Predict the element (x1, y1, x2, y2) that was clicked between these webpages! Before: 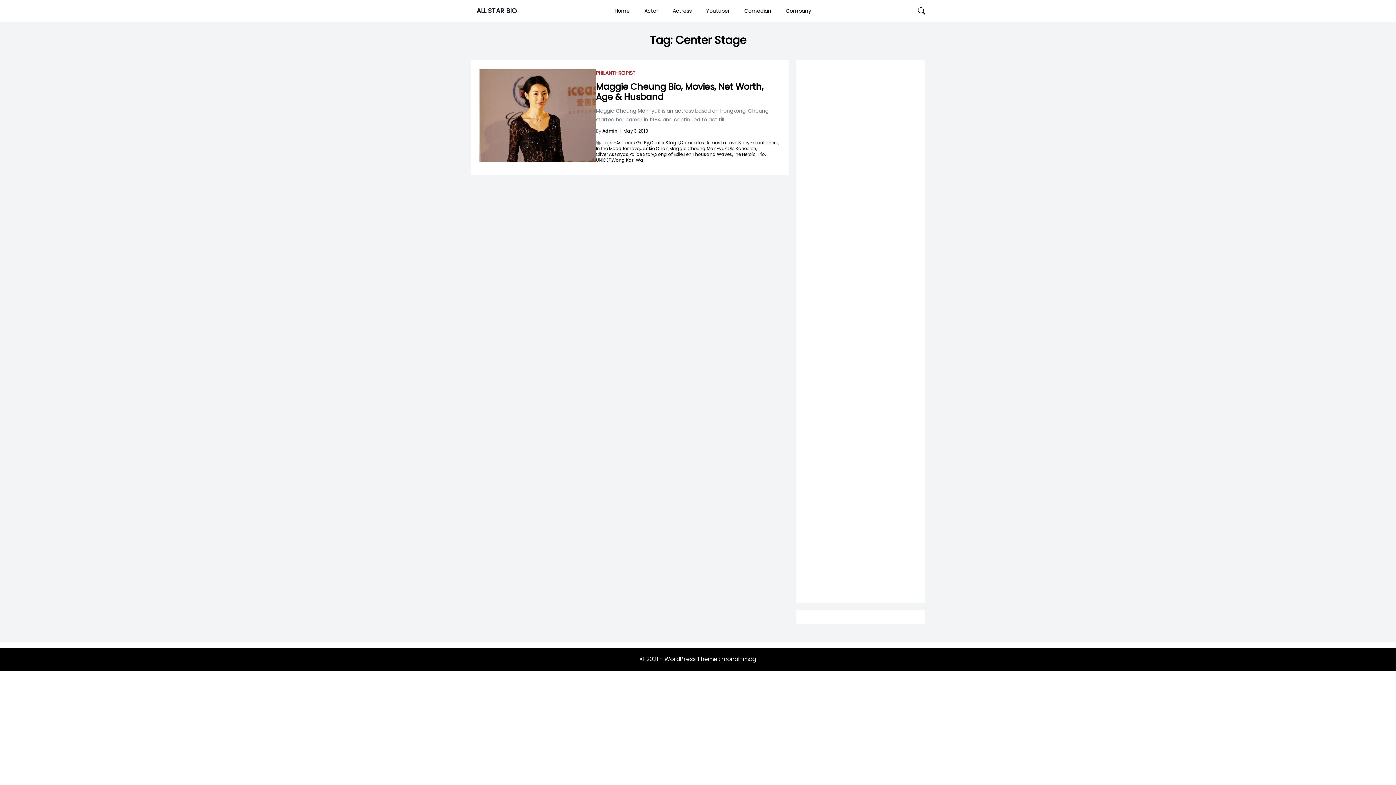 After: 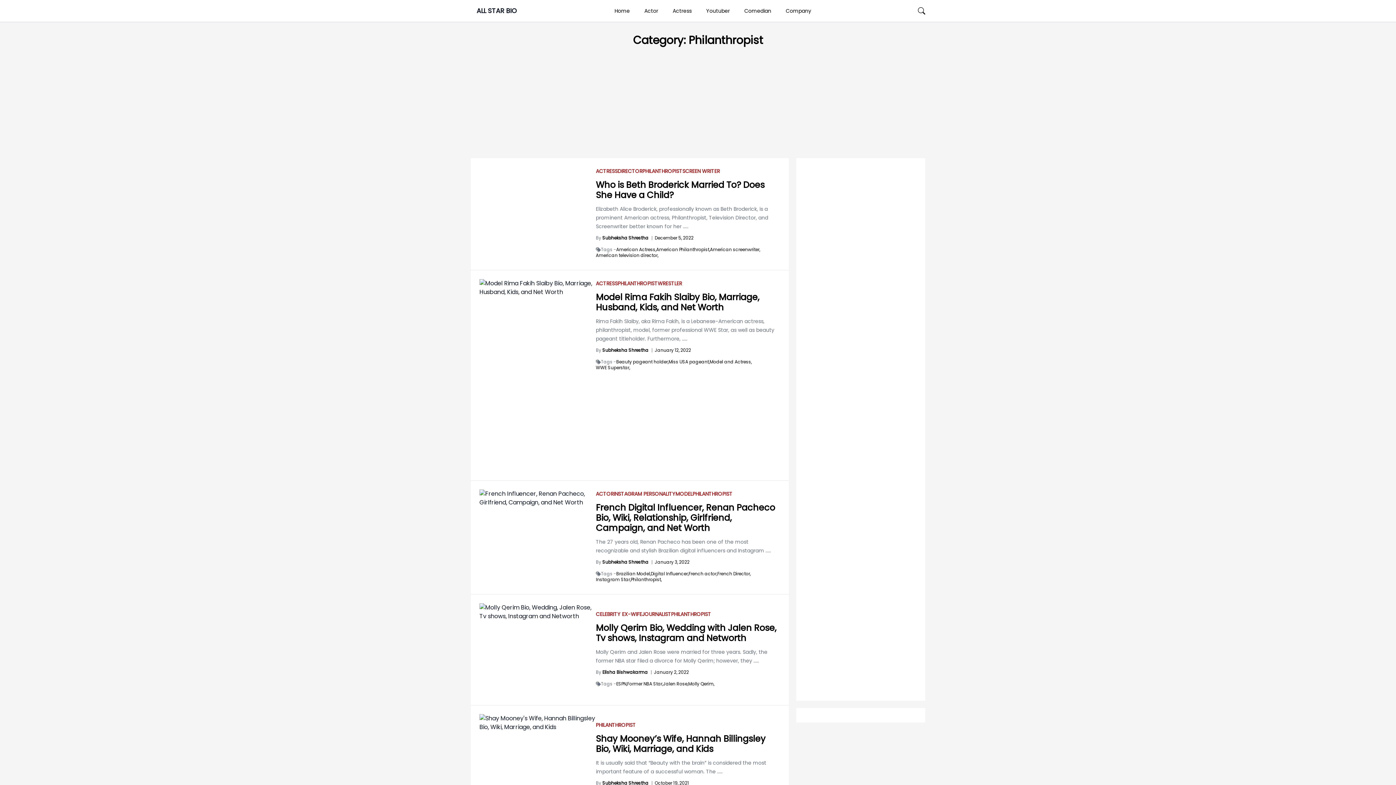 Action: bbox: (596, 69, 636, 76) label: PHILANTHROPIST